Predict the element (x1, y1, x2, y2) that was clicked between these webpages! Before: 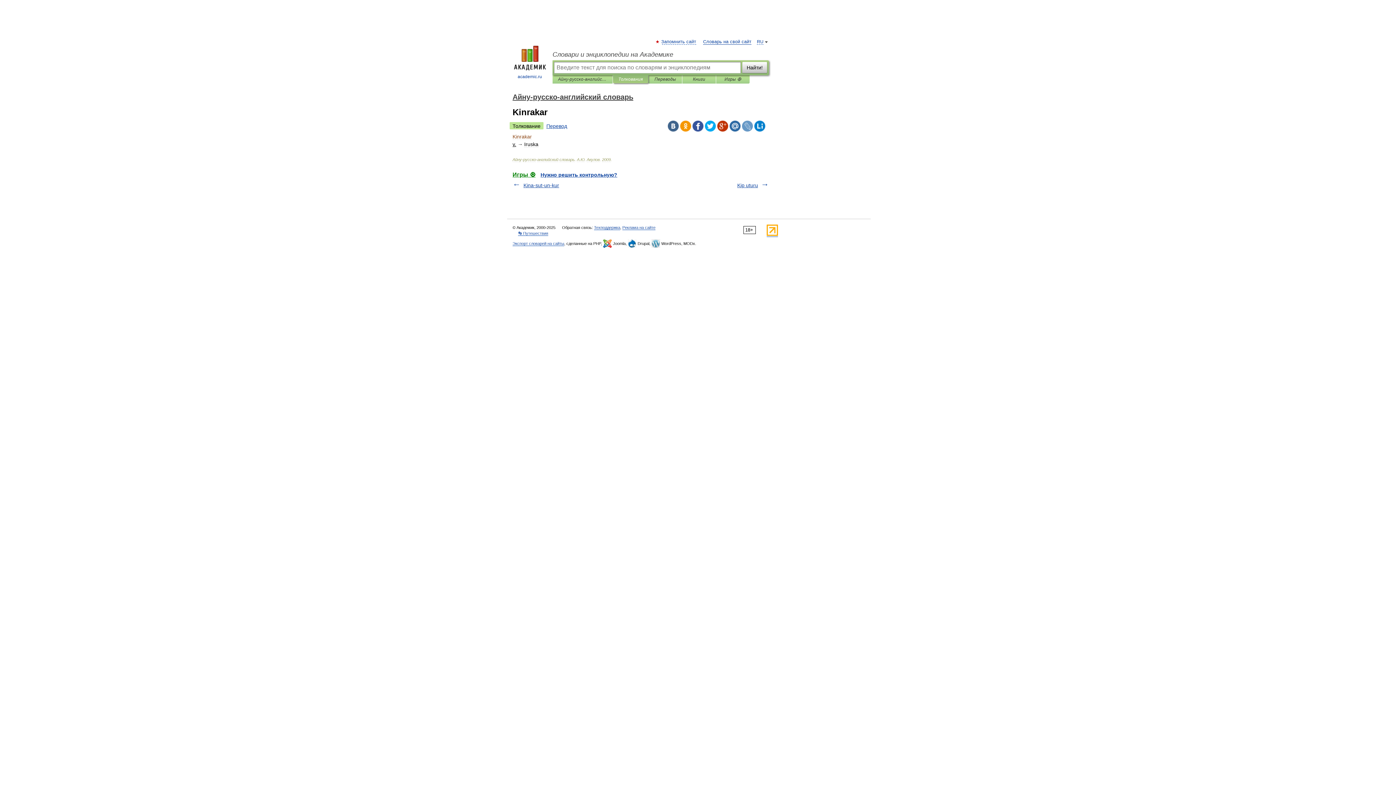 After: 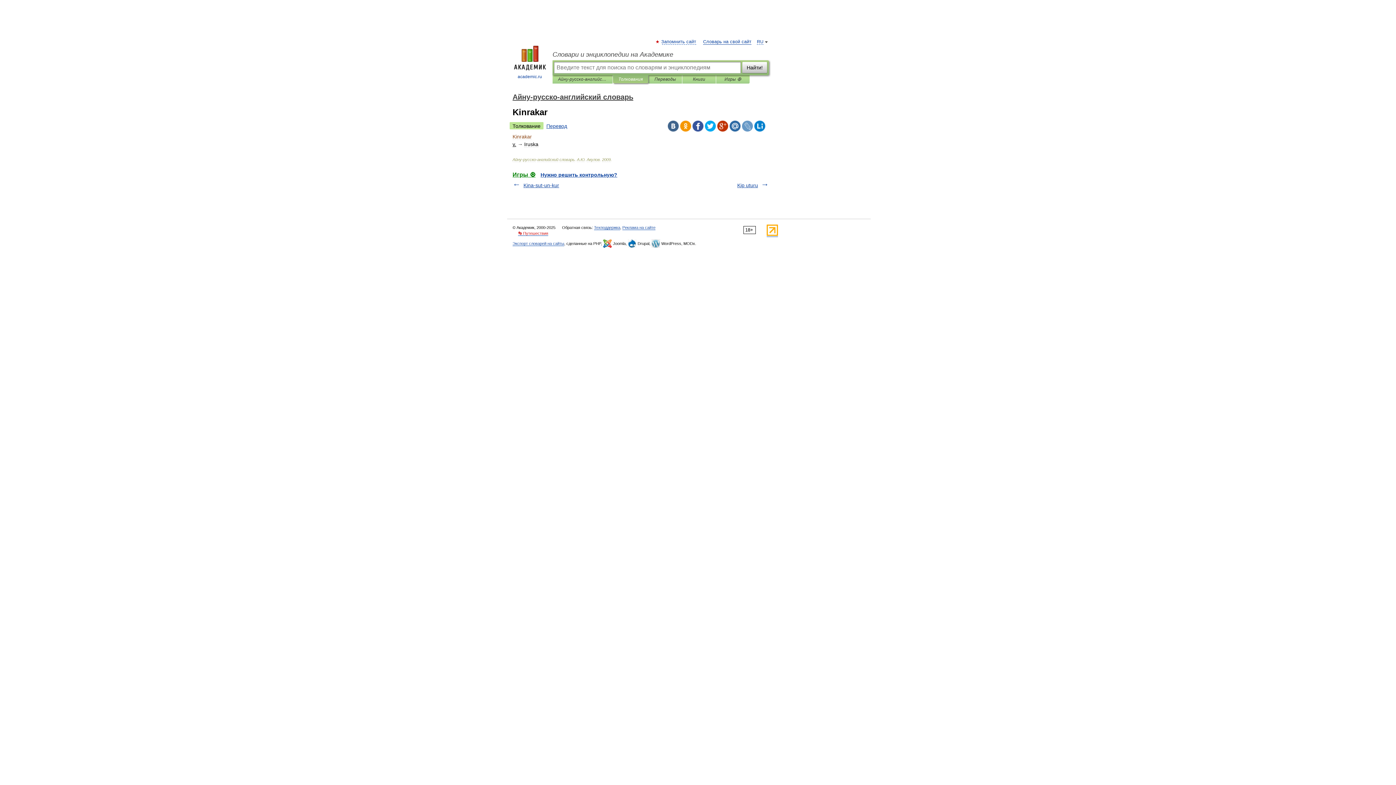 Action: bbox: (518, 231, 548, 236) label: 👣 Путешествия